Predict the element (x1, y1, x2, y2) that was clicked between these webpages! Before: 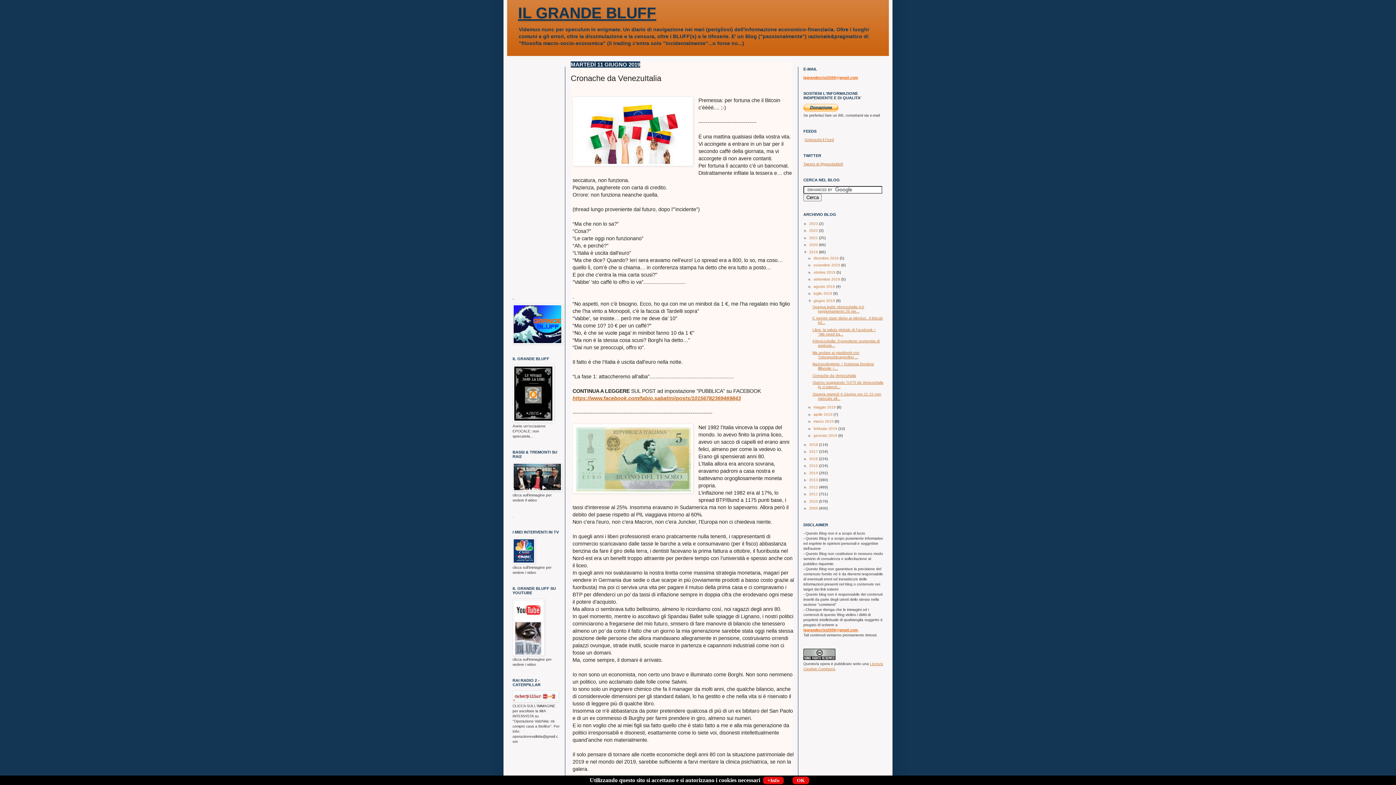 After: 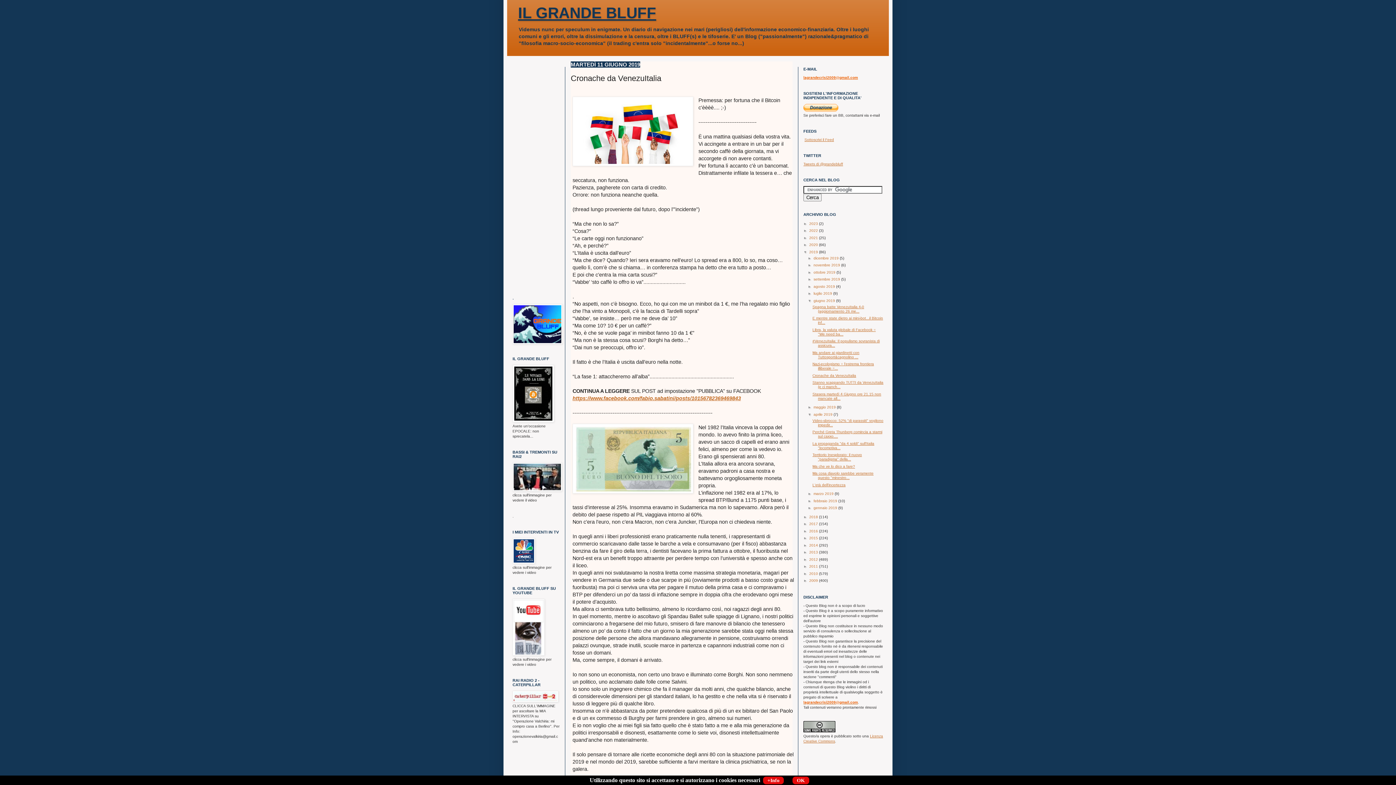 Action: bbox: (808, 412, 813, 416) label: ►  